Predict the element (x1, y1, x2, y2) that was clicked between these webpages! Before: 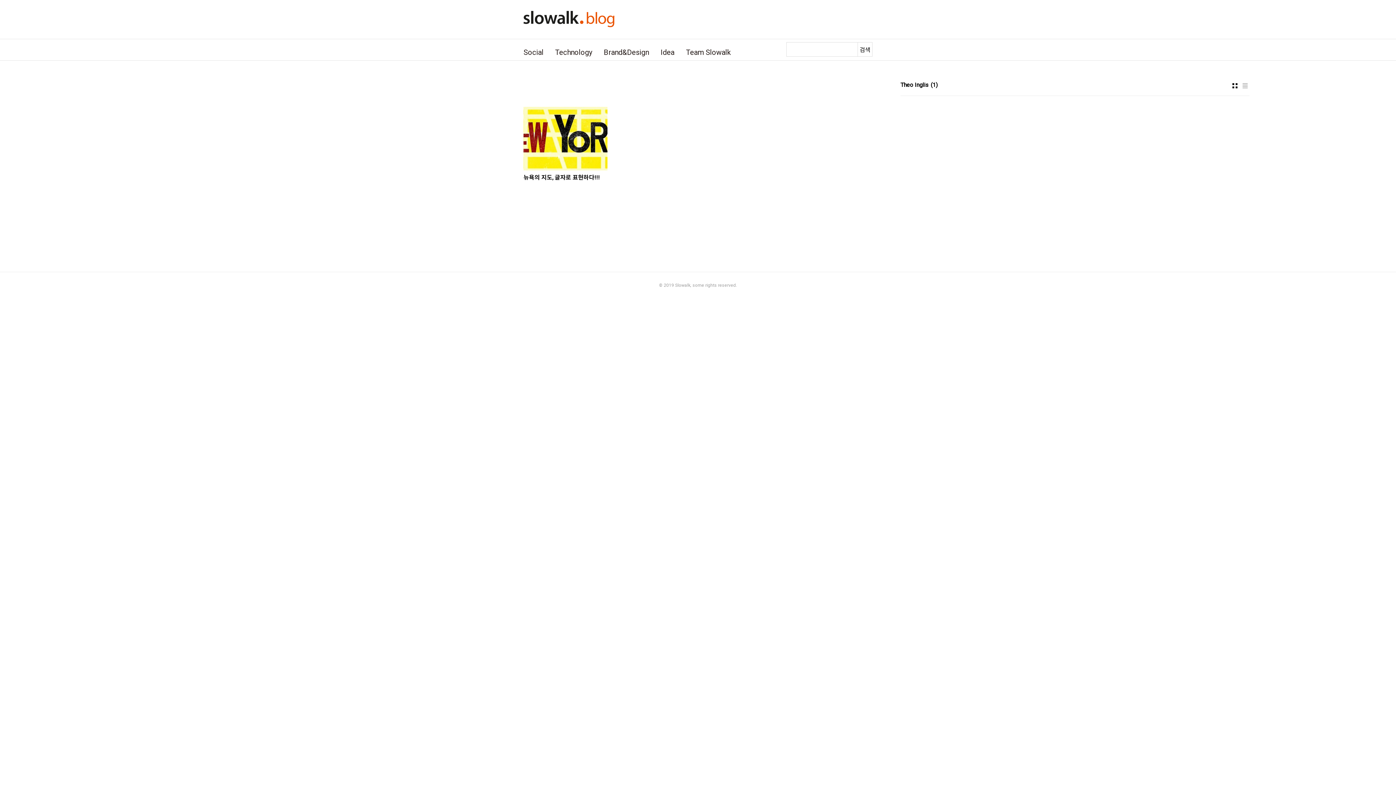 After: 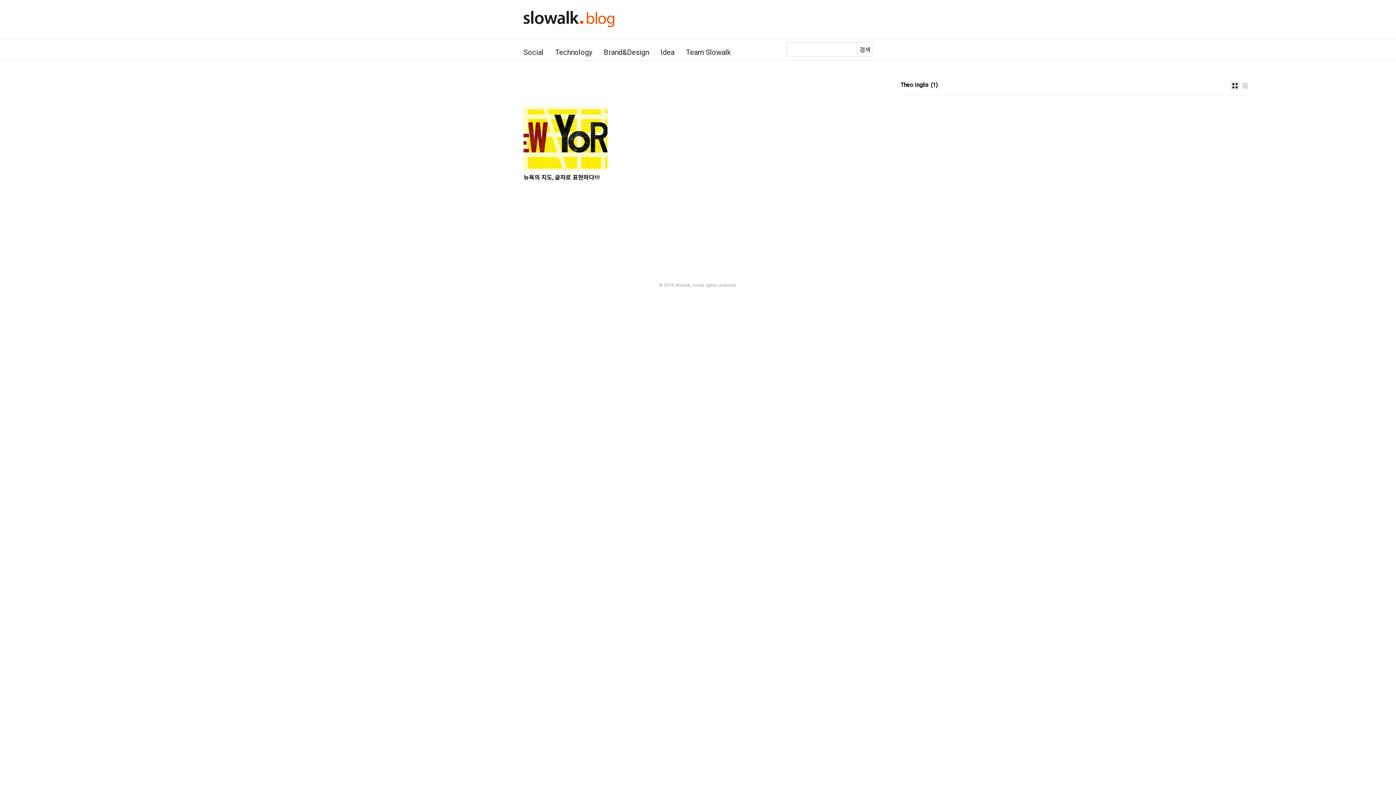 Action: label: 썸네일형 bbox: (1230, 81, 1239, 90)